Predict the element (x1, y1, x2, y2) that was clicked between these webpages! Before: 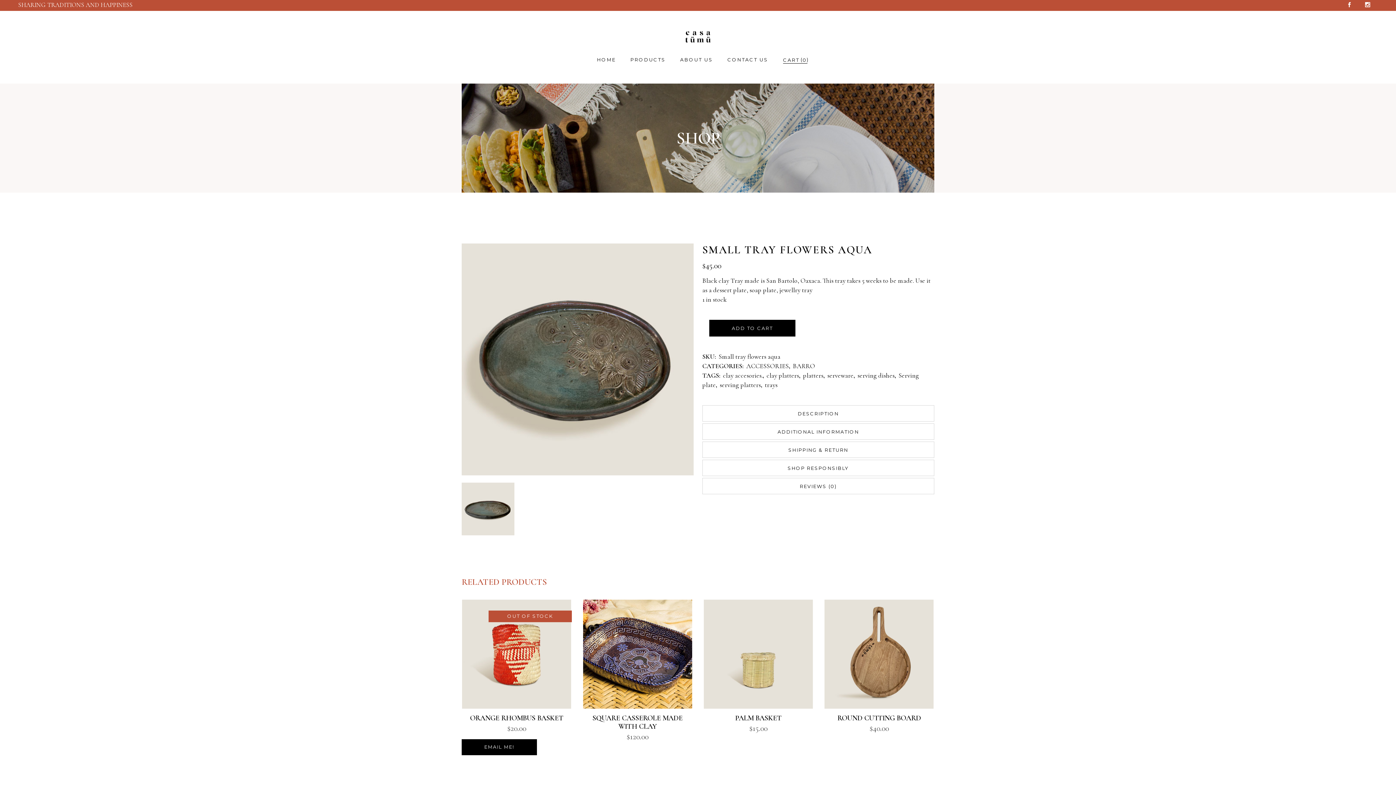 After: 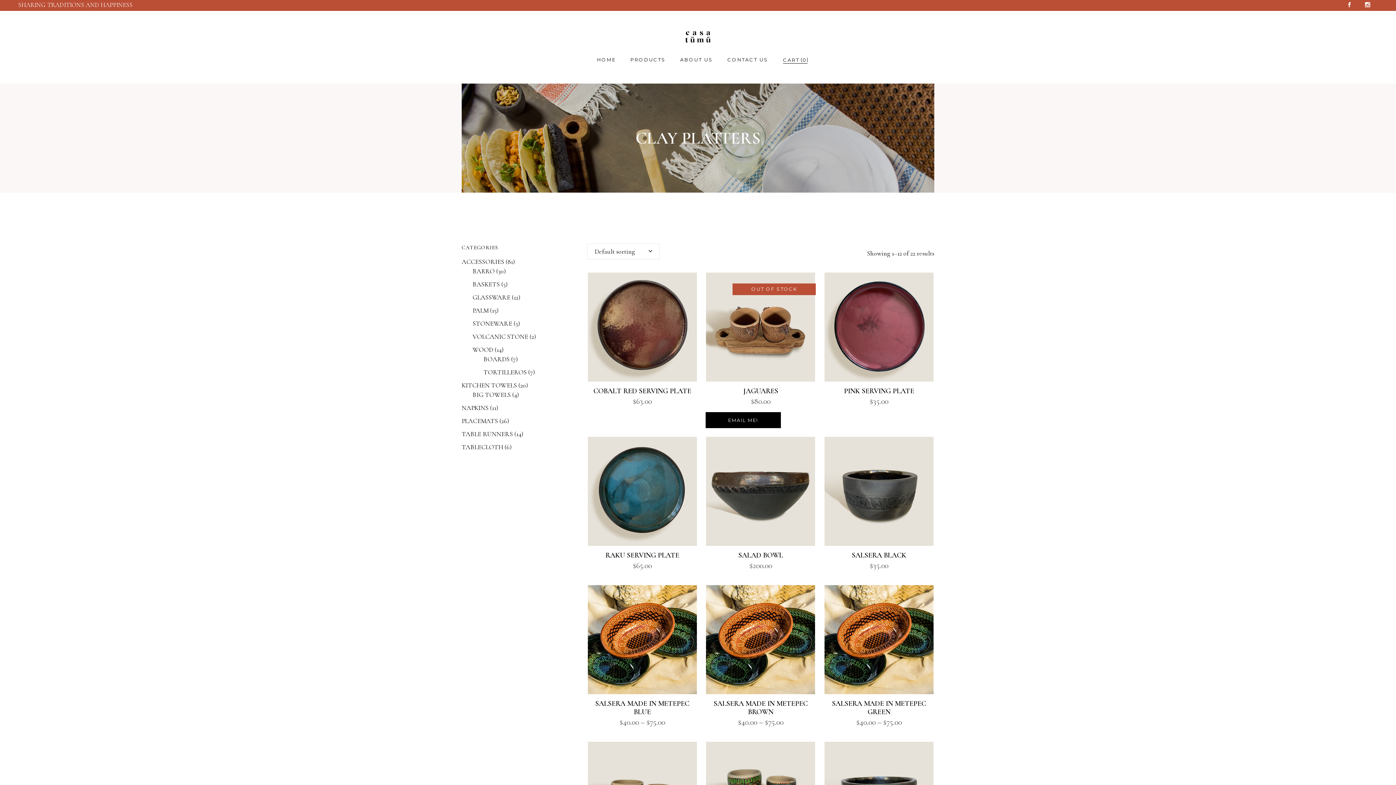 Action: bbox: (766, 371, 799, 379) label: clay platters